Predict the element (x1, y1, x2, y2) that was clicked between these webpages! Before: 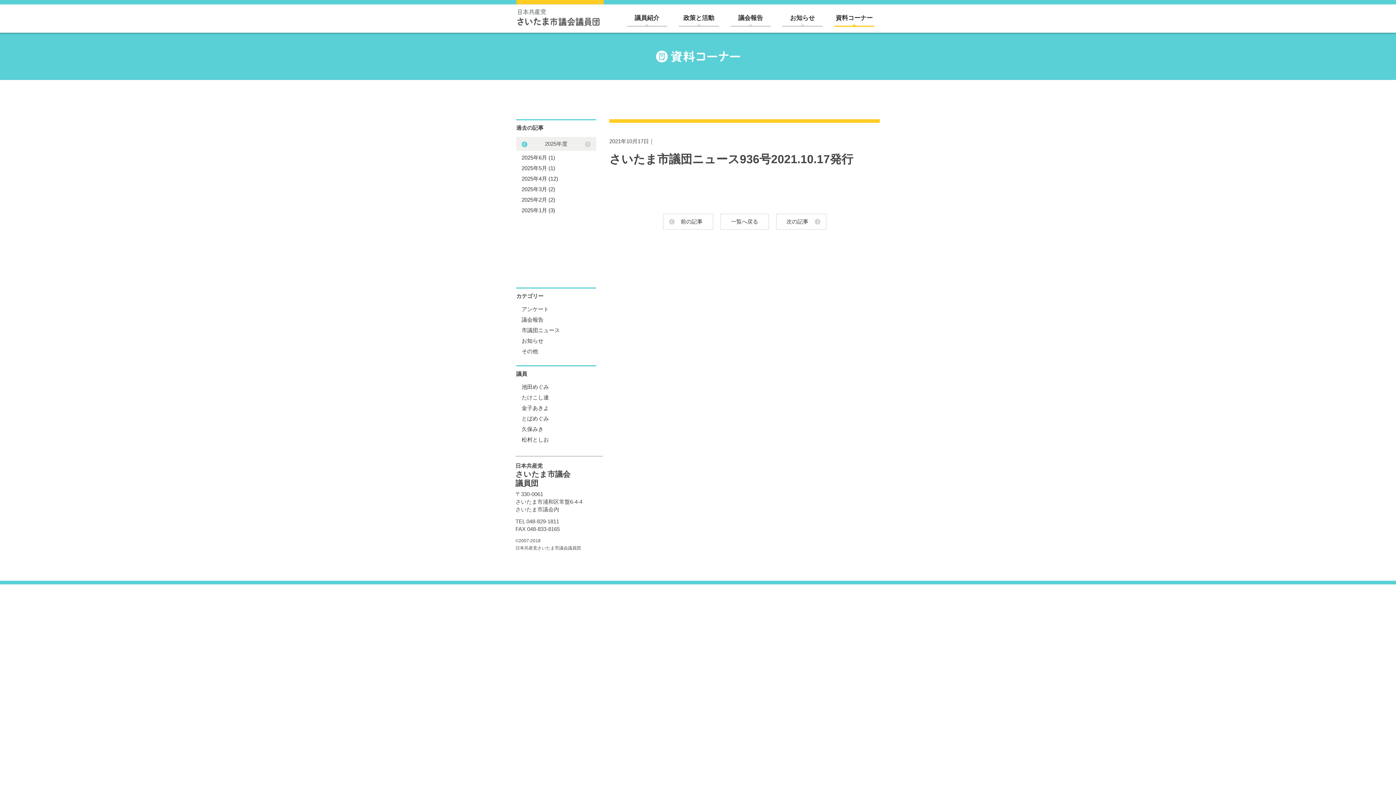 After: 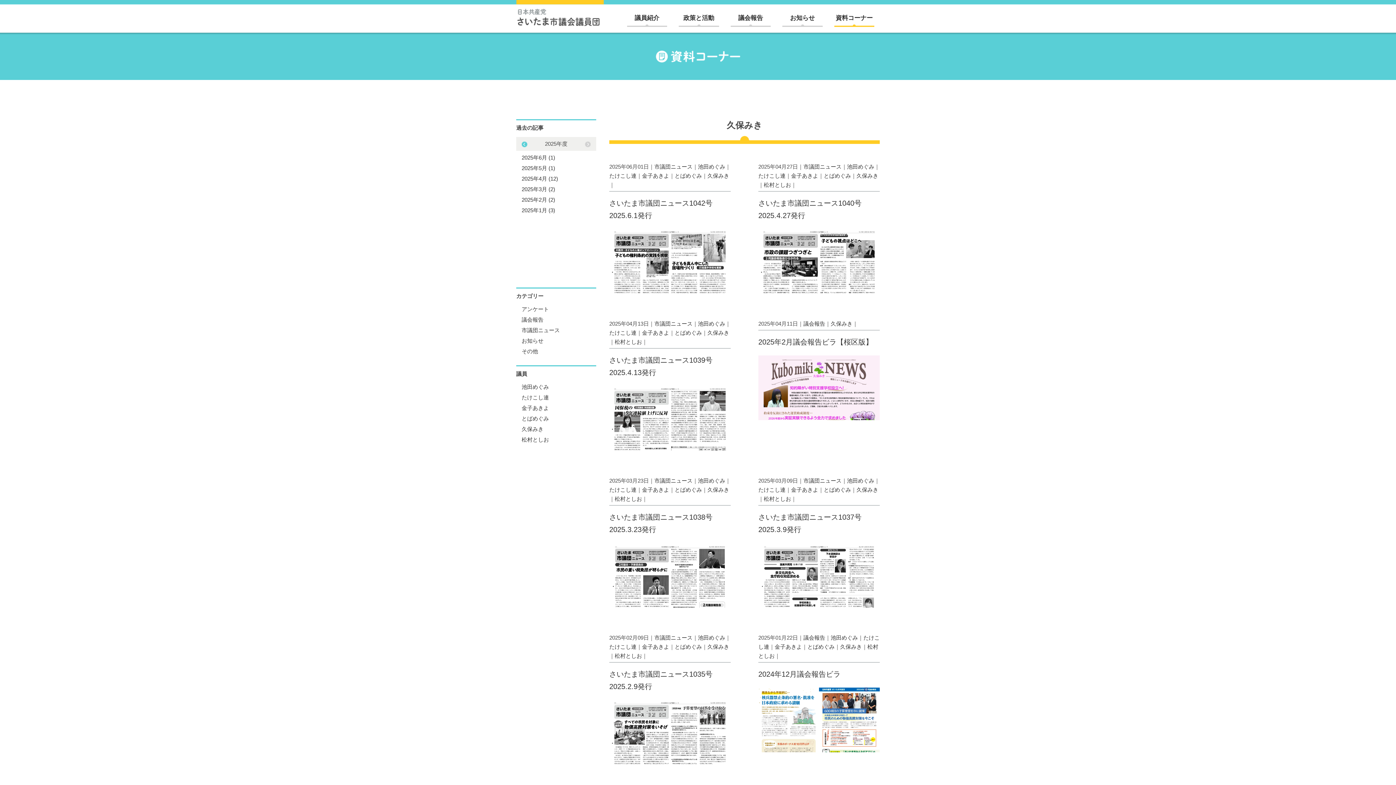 Action: label: 久保みき bbox: (521, 426, 543, 432)